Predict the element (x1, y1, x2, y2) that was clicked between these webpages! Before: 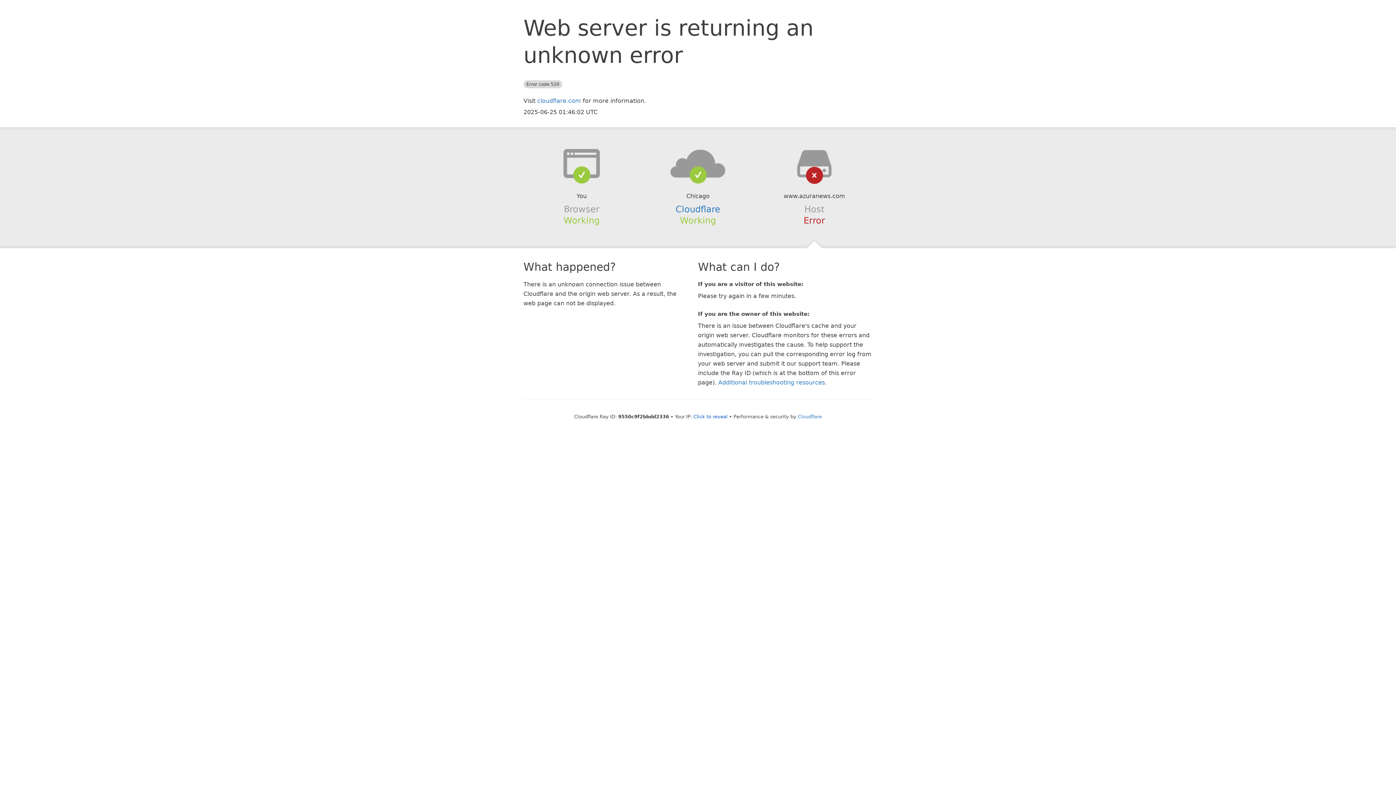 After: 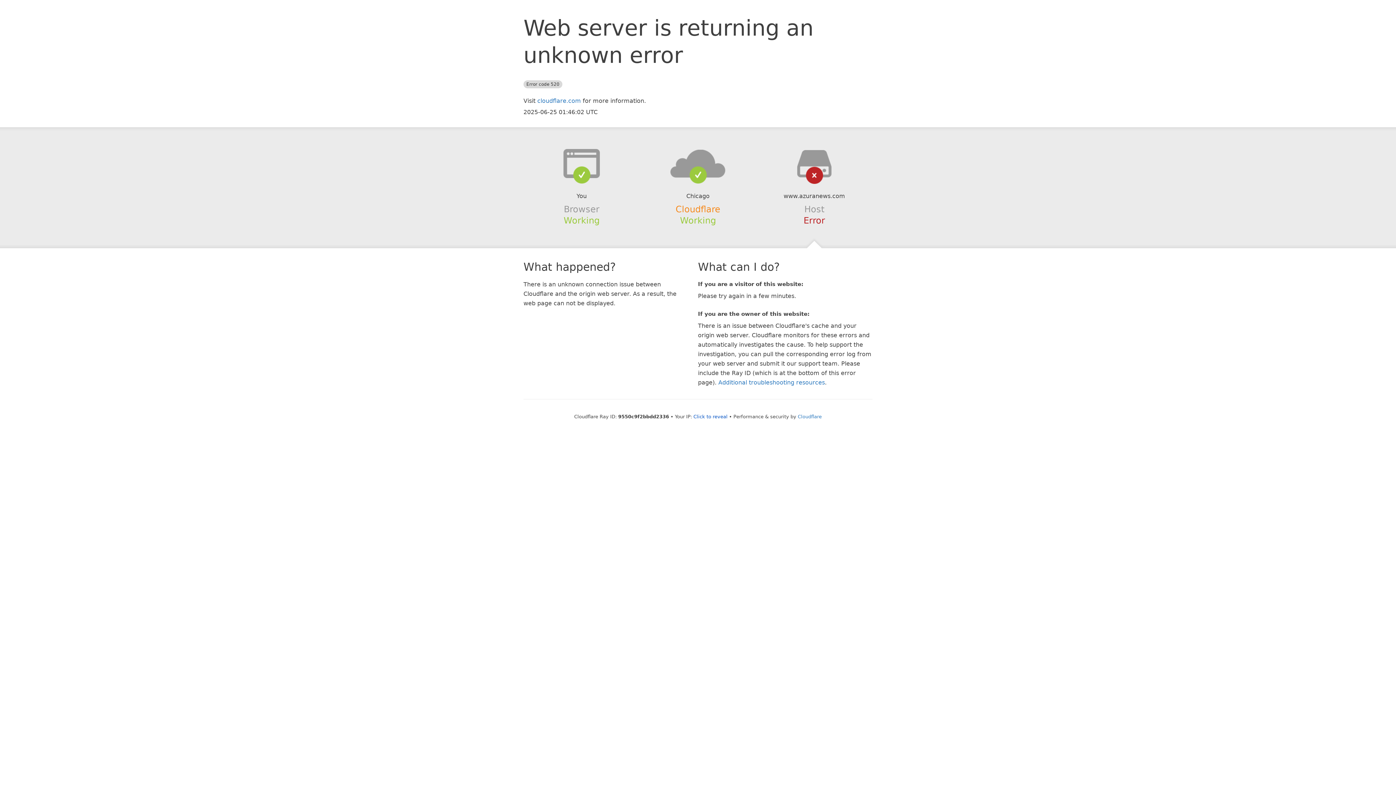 Action: bbox: (675, 204, 720, 214) label: Cloudflare